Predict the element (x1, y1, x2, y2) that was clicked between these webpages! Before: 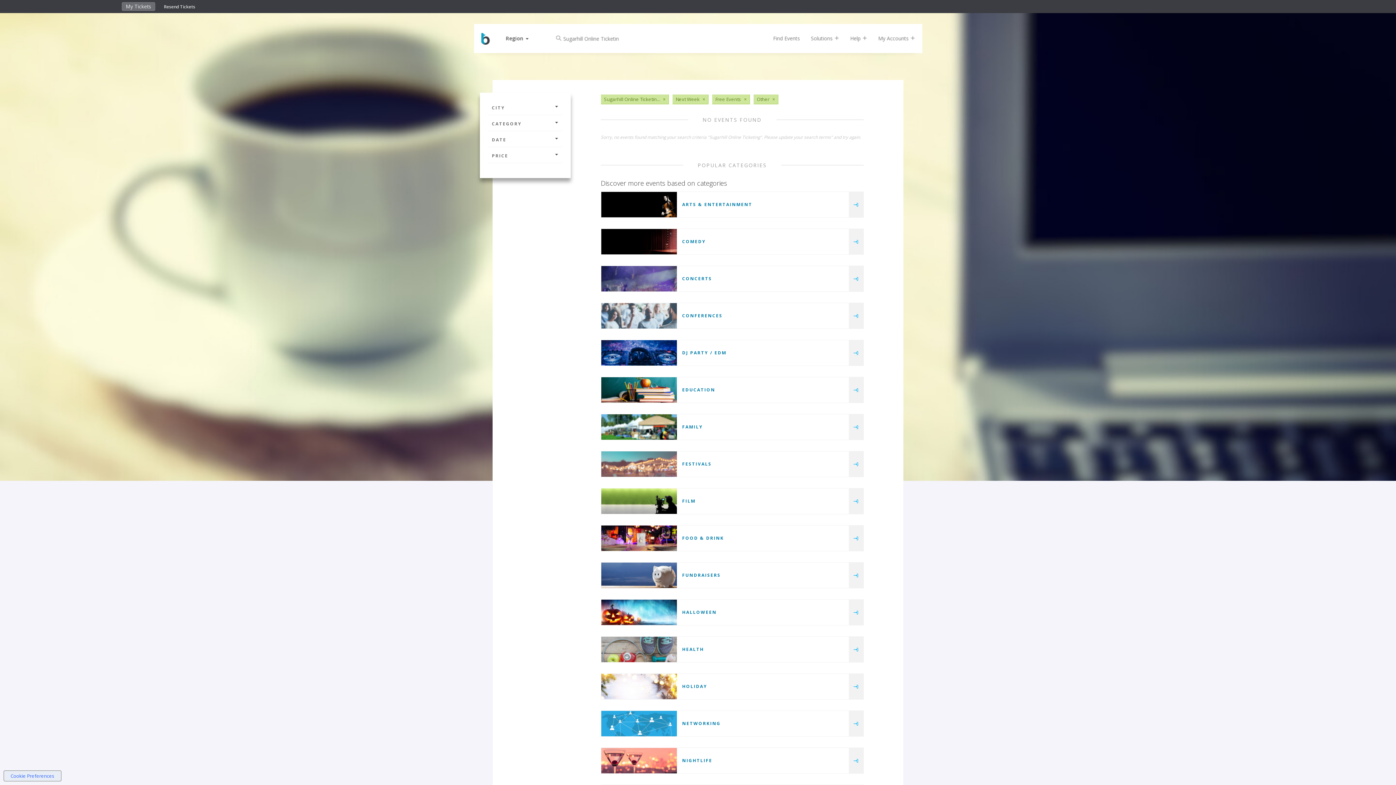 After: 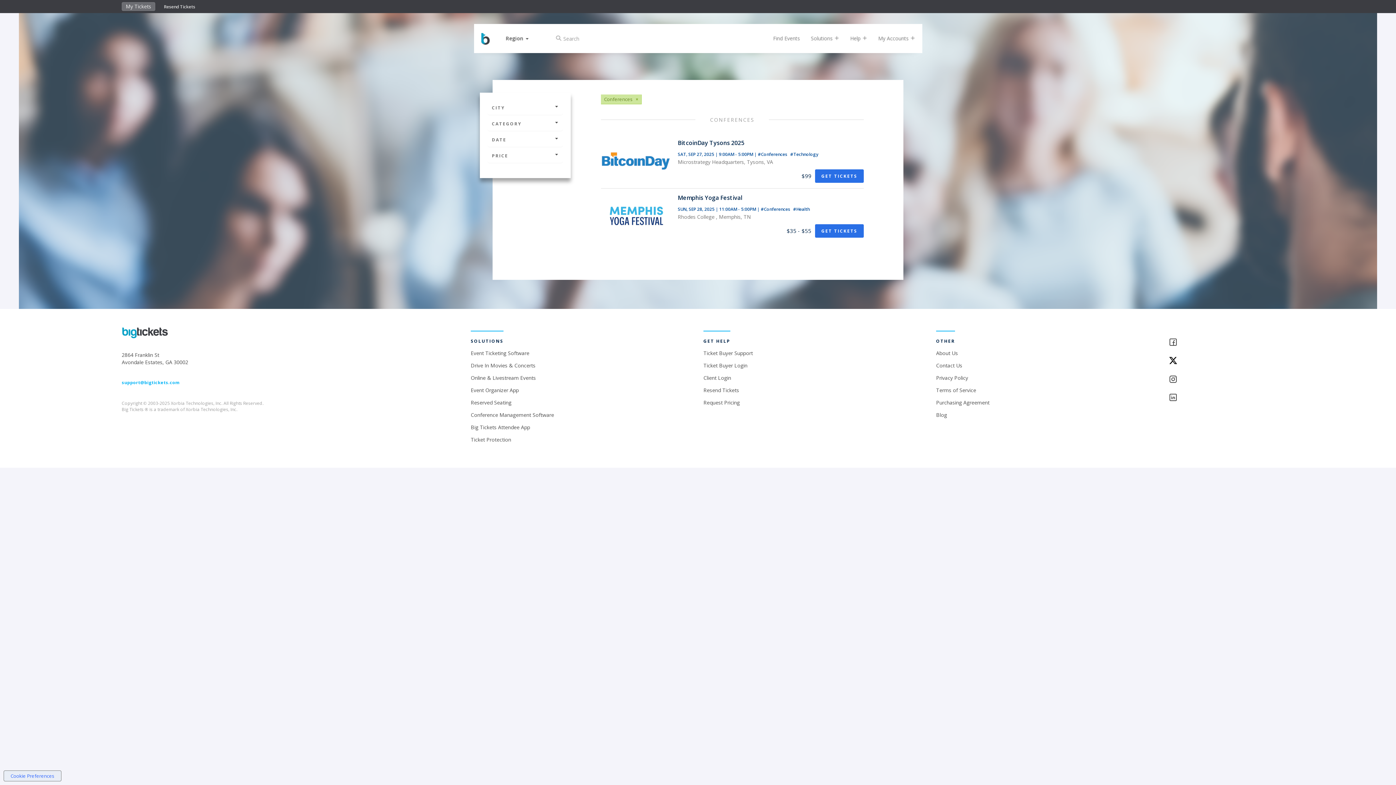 Action: label: CONFERENCES bbox: (682, 312, 722, 318)